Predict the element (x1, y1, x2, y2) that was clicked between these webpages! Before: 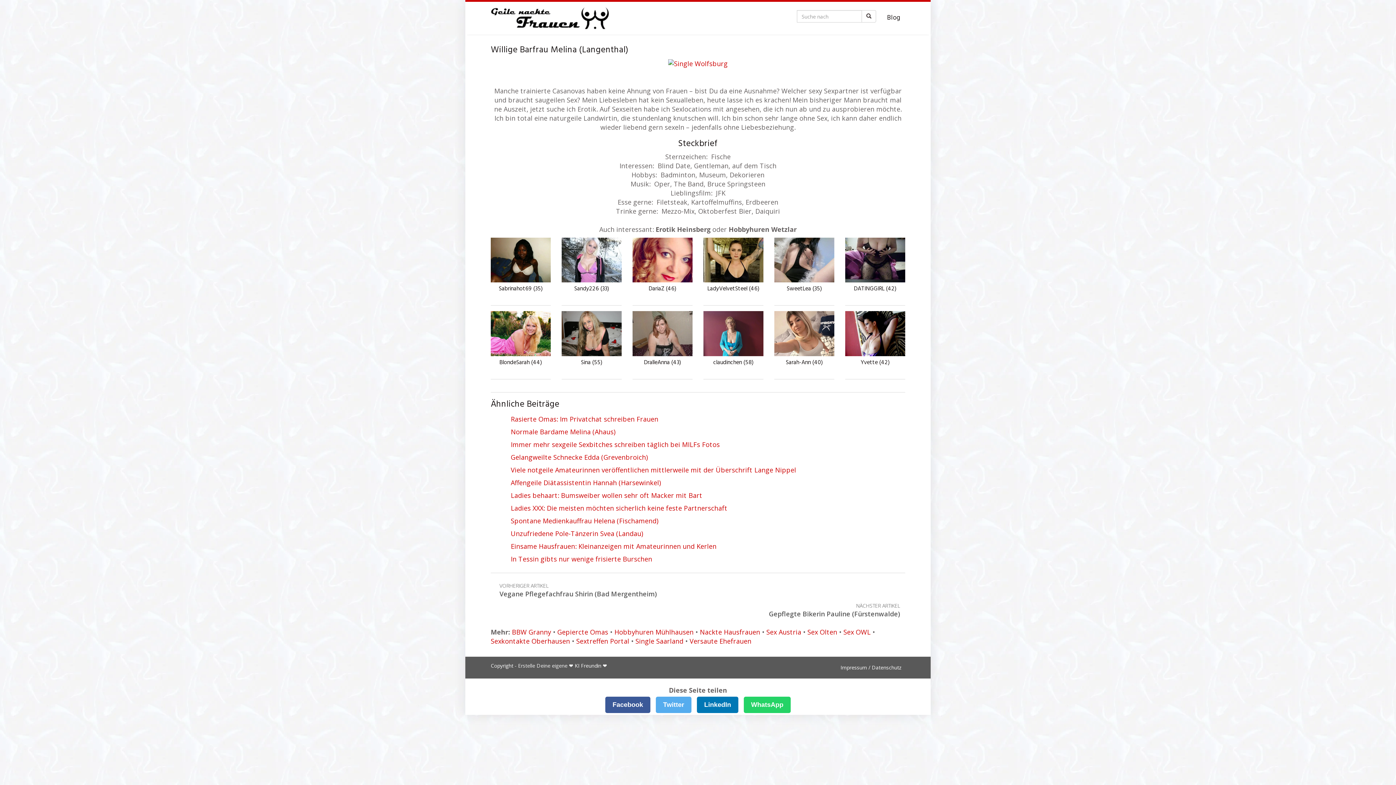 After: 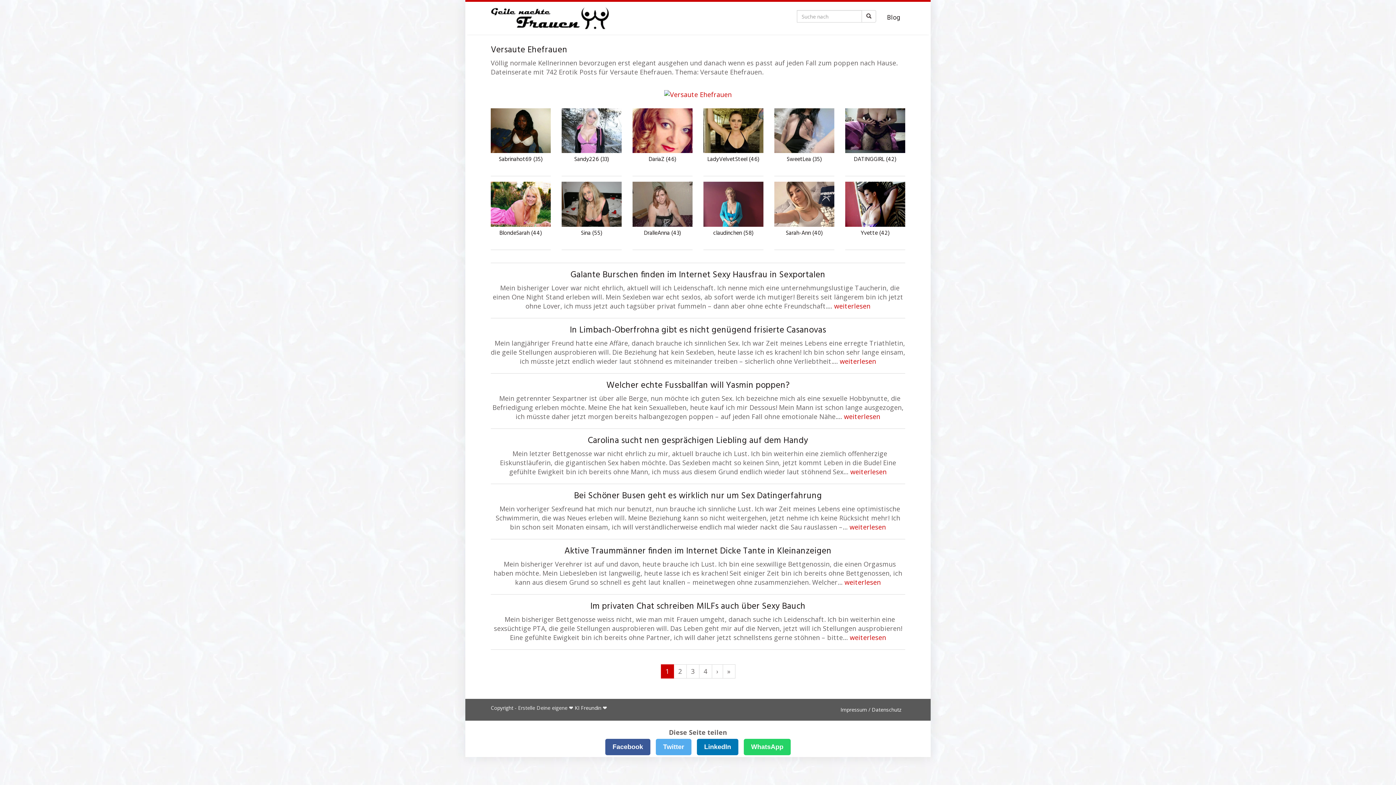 Action: bbox: (689, 637, 751, 645) label: Versaute Ehefrauen